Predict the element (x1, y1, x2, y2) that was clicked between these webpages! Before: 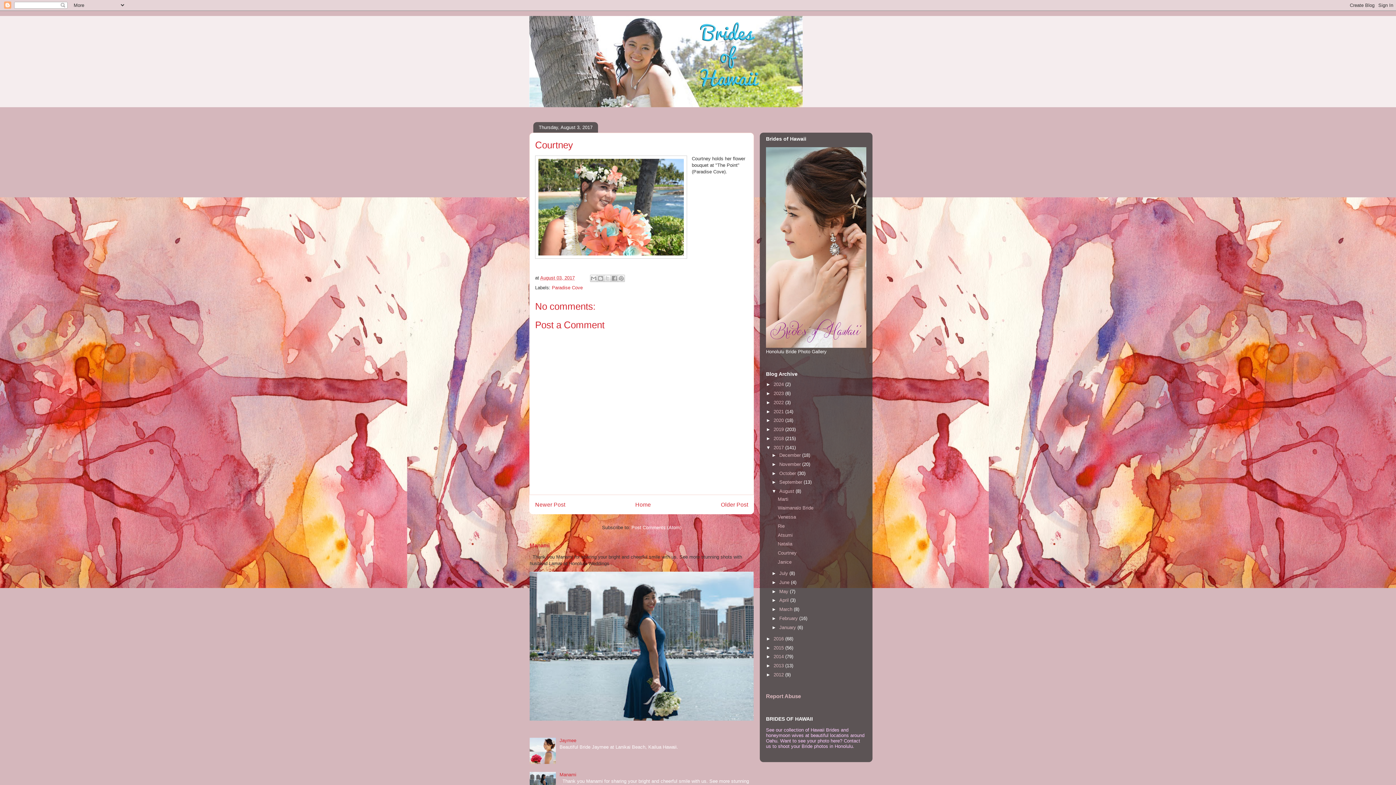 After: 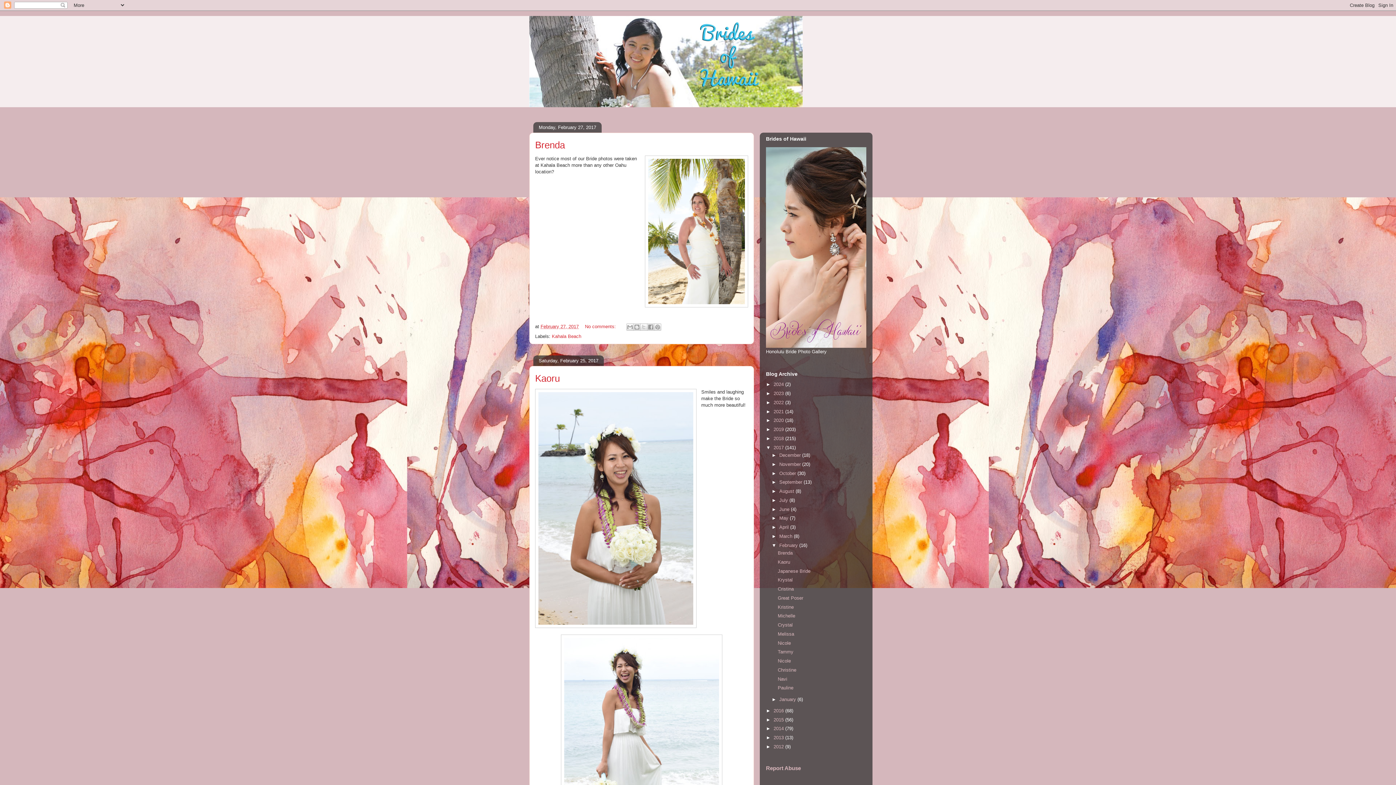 Action: label: February  bbox: (779, 615, 799, 621)